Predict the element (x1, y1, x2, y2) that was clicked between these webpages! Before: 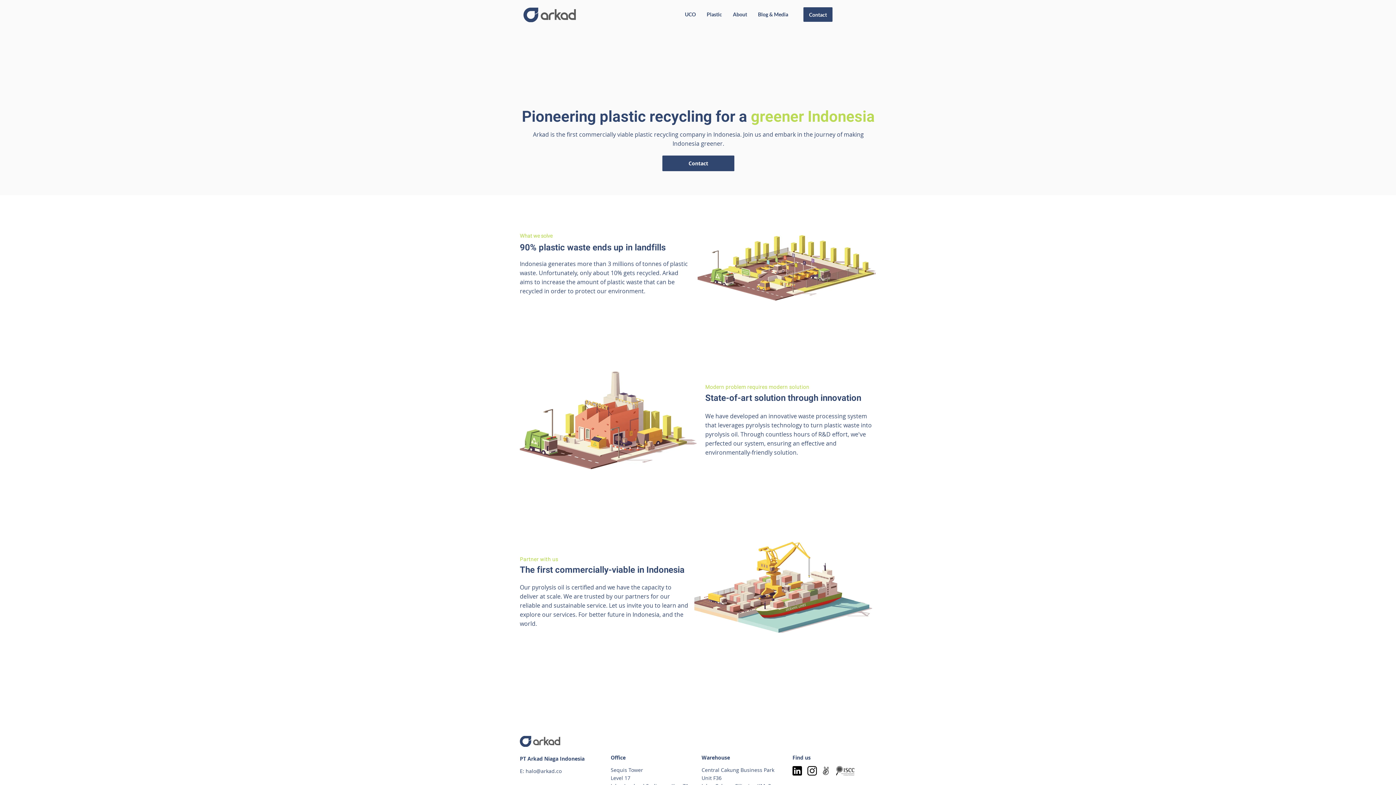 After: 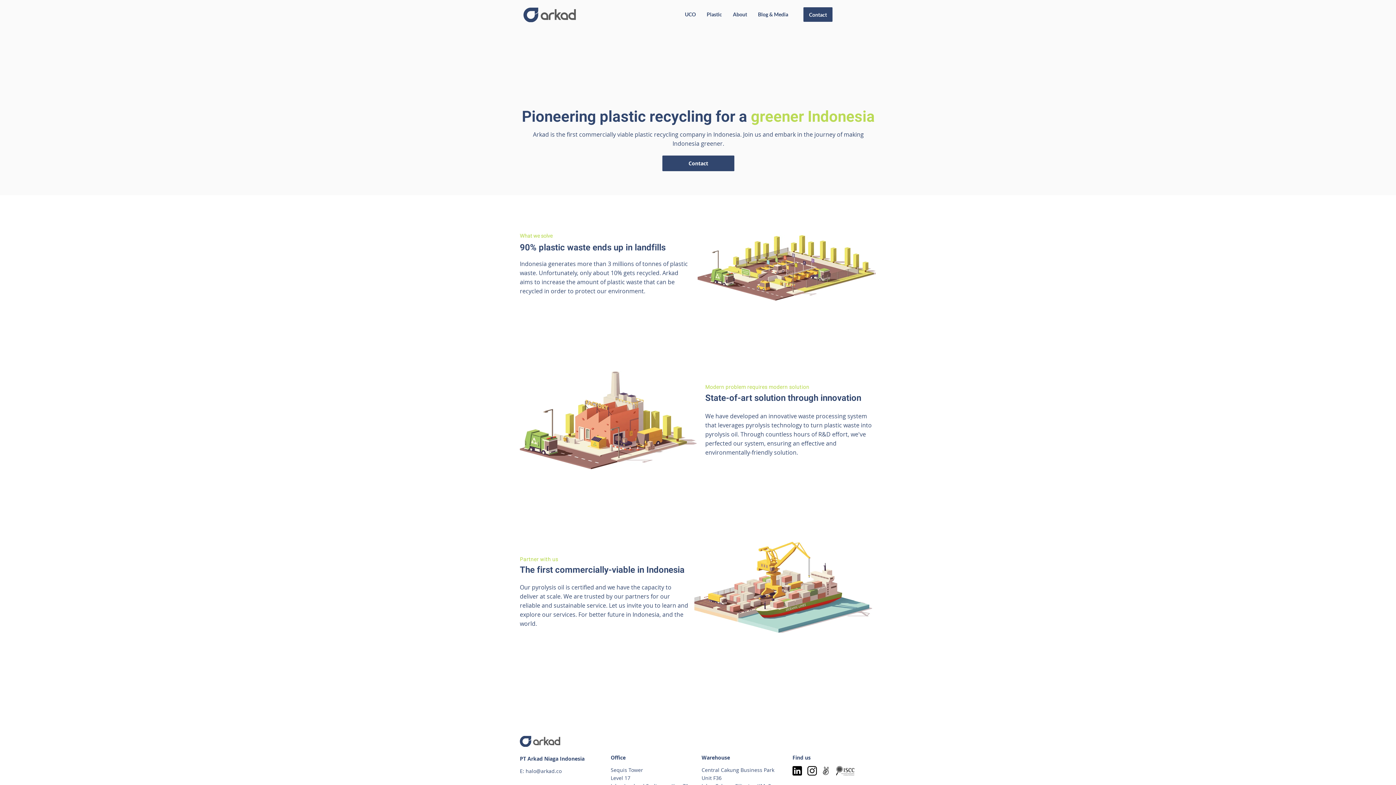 Action: bbox: (807, 766, 817, 776)